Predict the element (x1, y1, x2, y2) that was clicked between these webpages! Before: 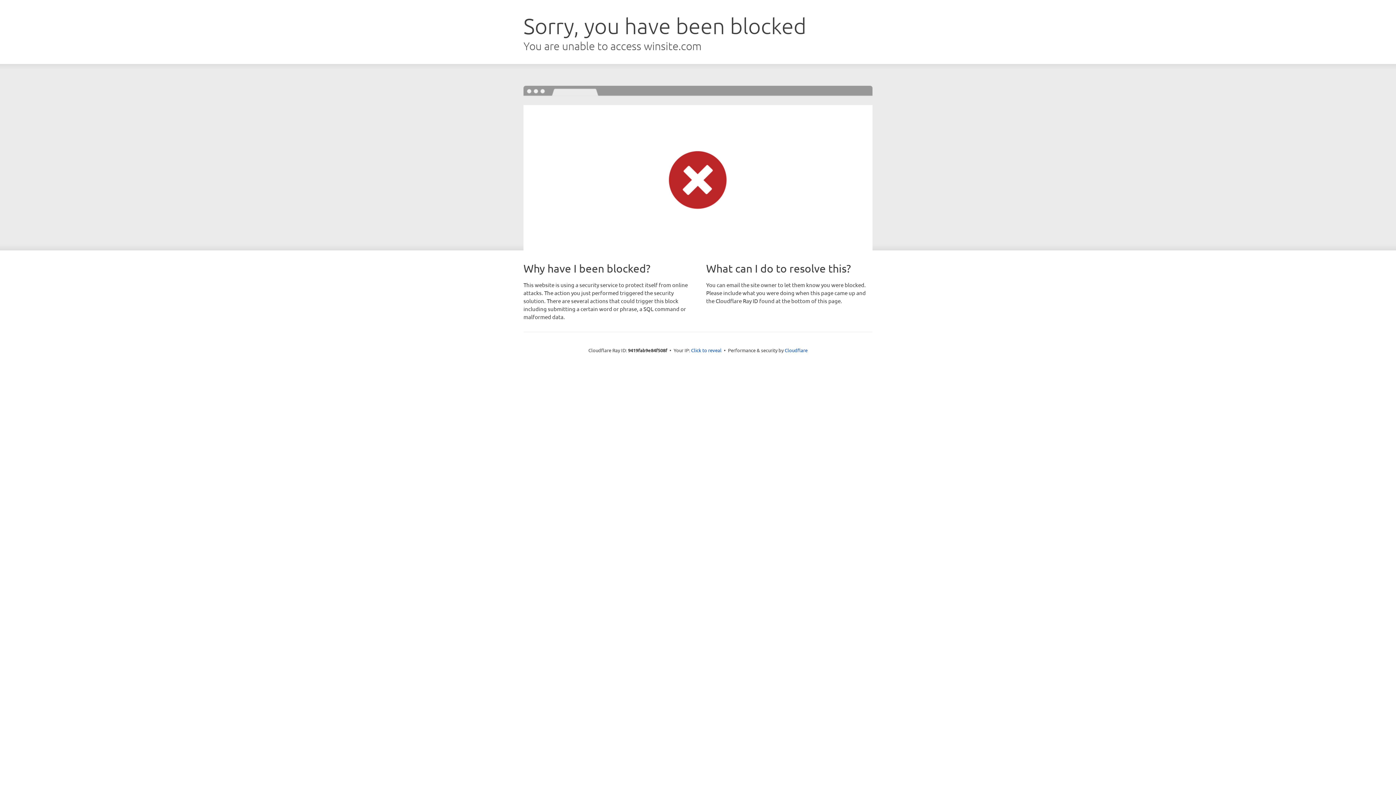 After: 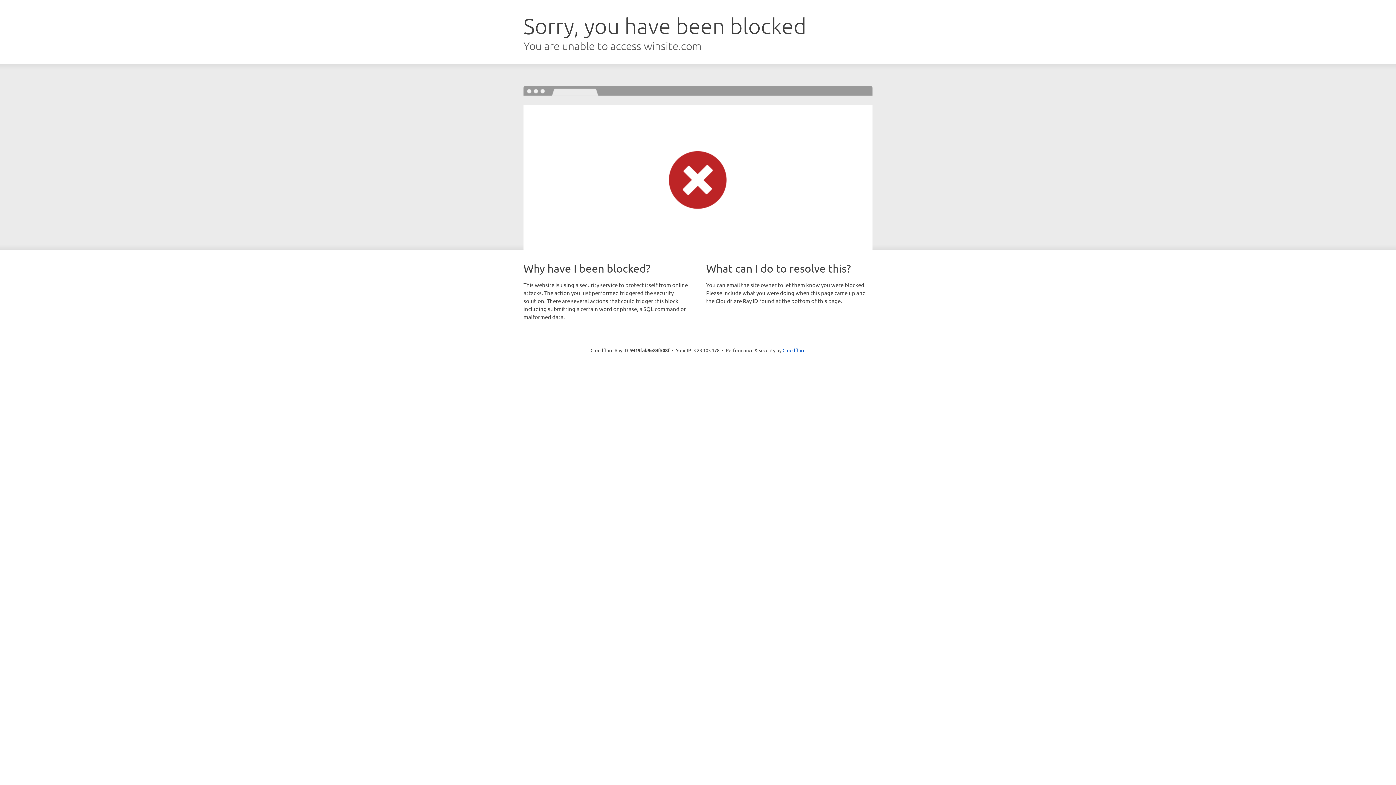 Action: bbox: (691, 346, 721, 353) label: Click to reveal